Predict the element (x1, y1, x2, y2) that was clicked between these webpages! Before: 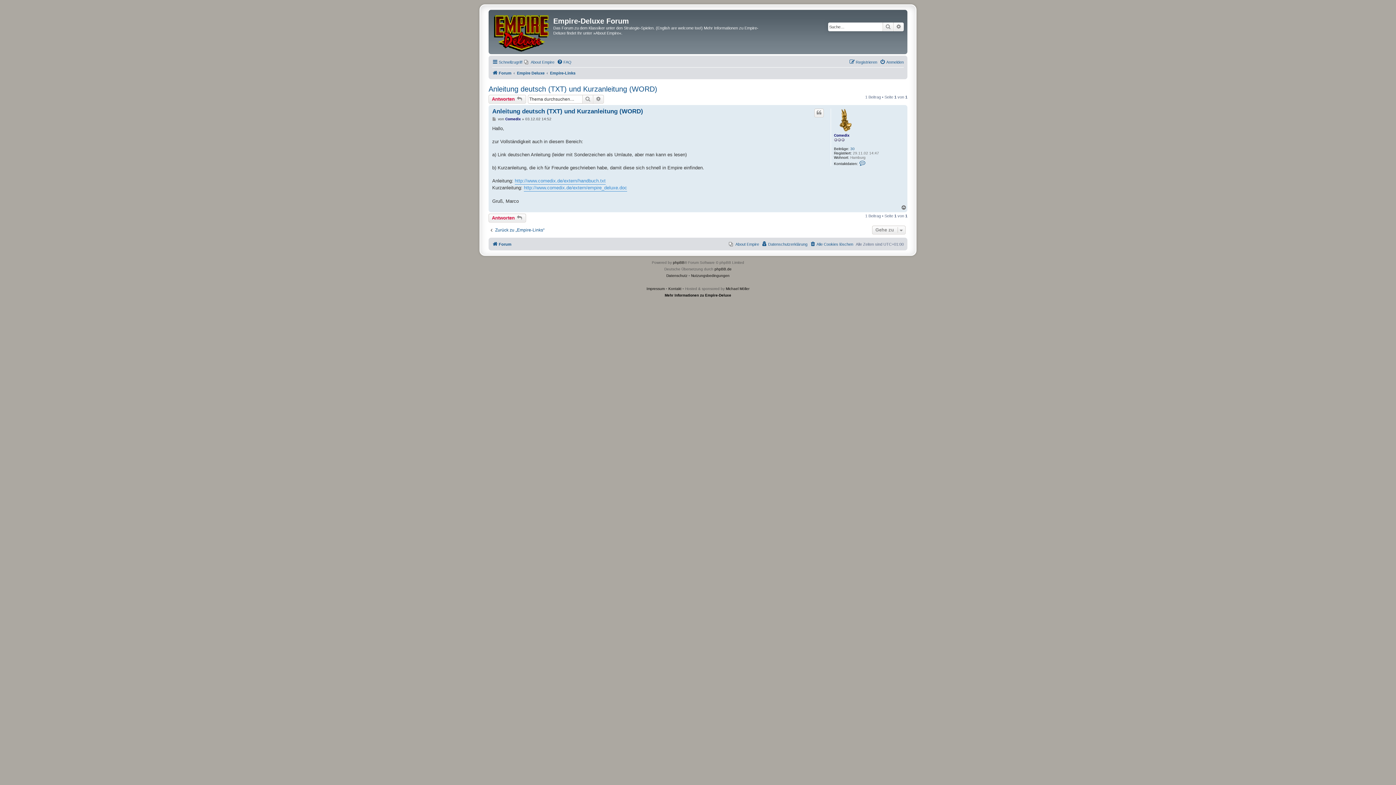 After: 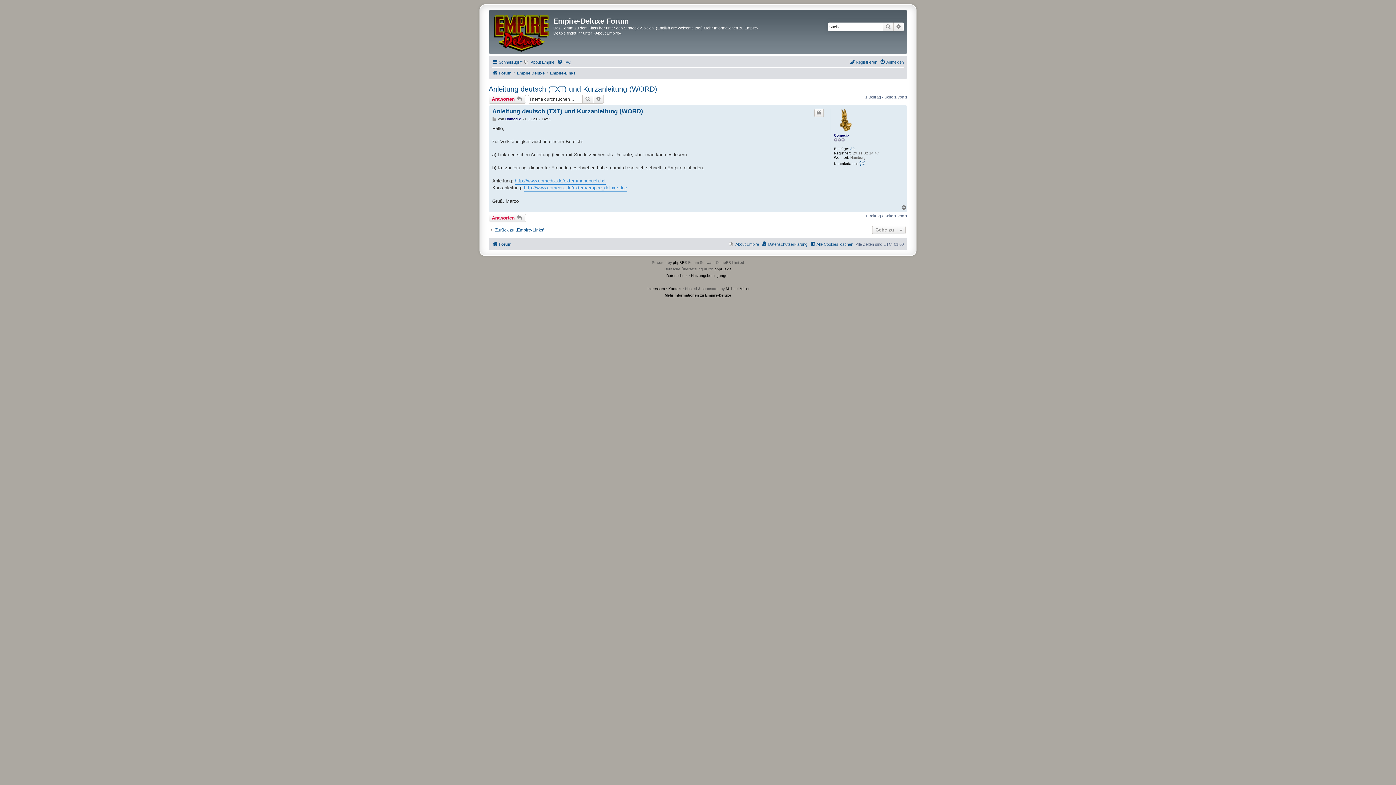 Action: bbox: (664, 292, 731, 298) label: Mehr Informationen zu Empire-Deluxe